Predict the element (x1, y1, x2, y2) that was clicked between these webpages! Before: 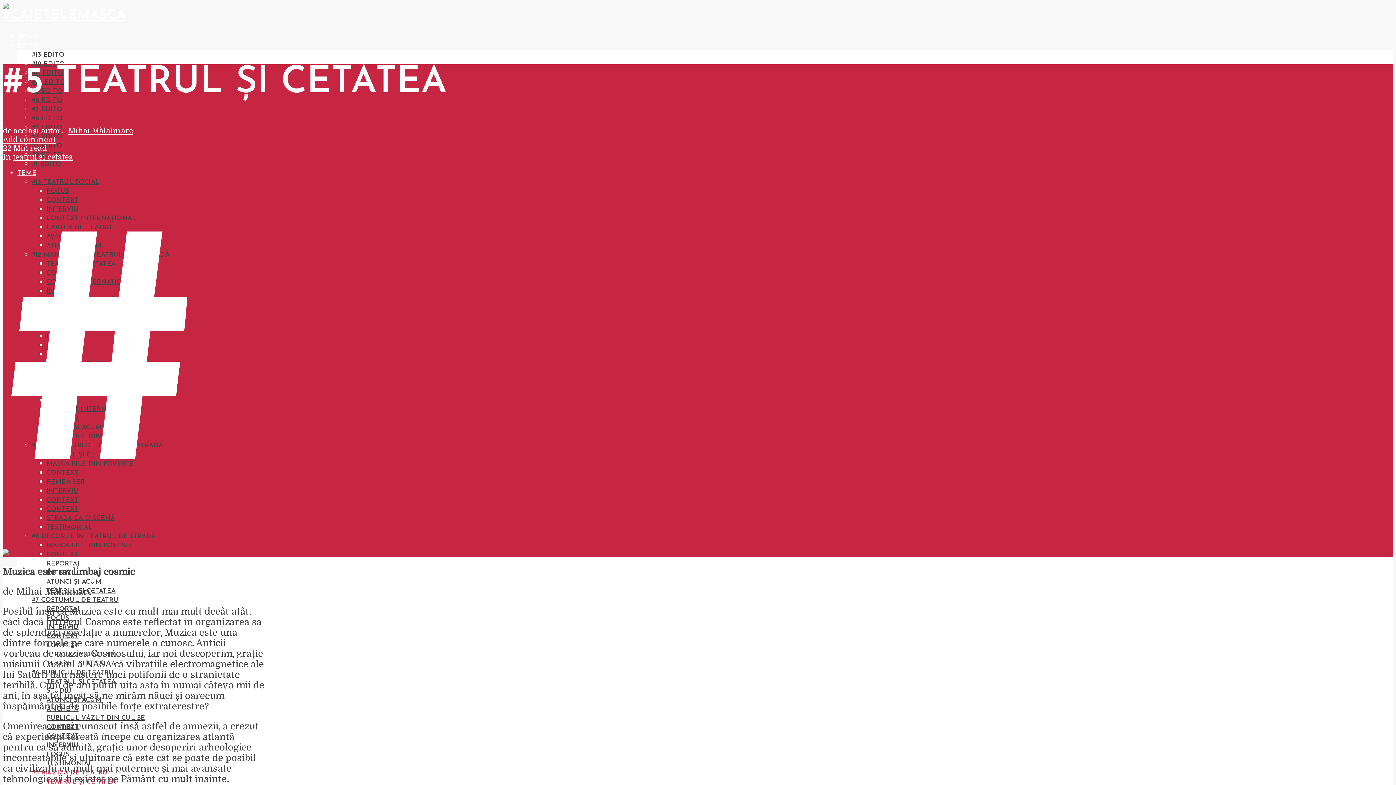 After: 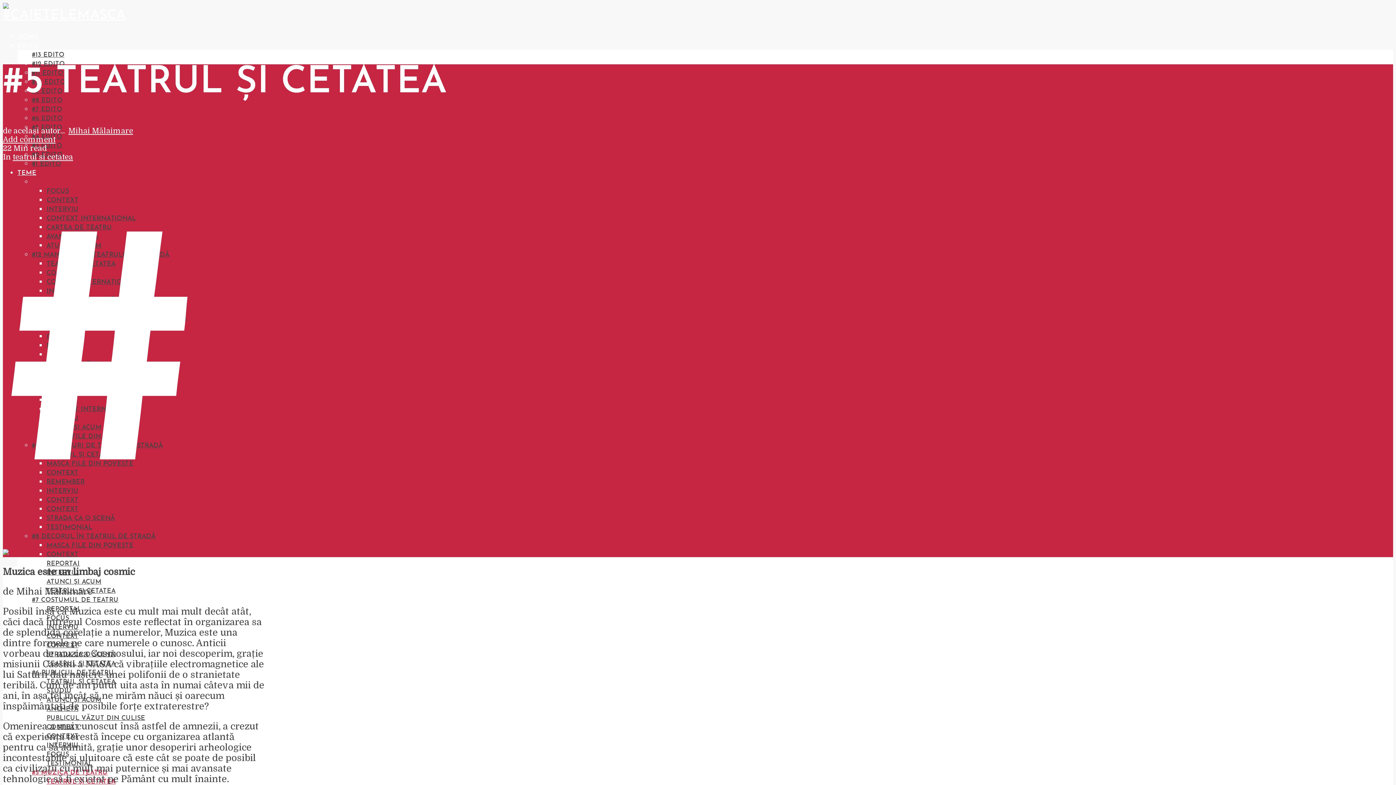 Action: label: #13 TEATRUL SOCIAL bbox: (32, 179, 99, 185)